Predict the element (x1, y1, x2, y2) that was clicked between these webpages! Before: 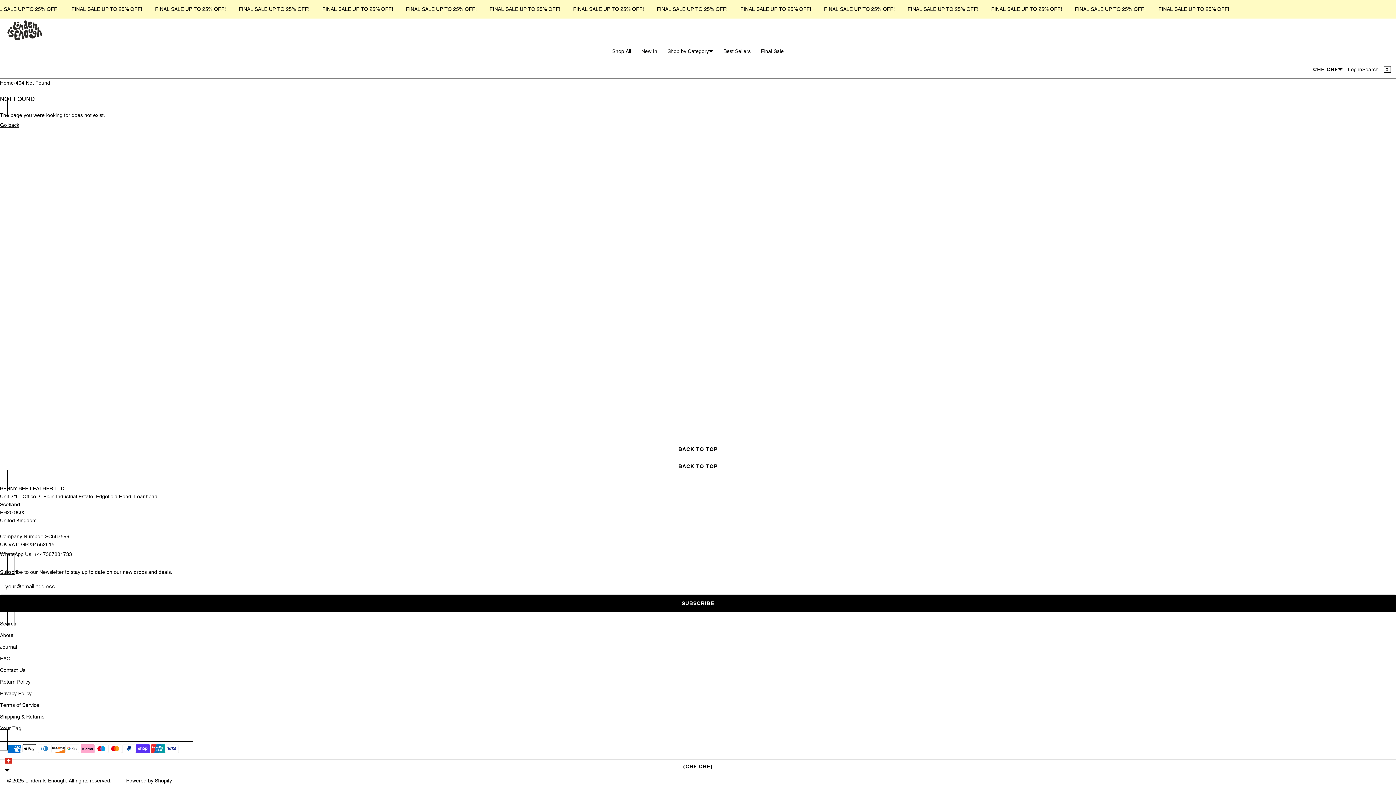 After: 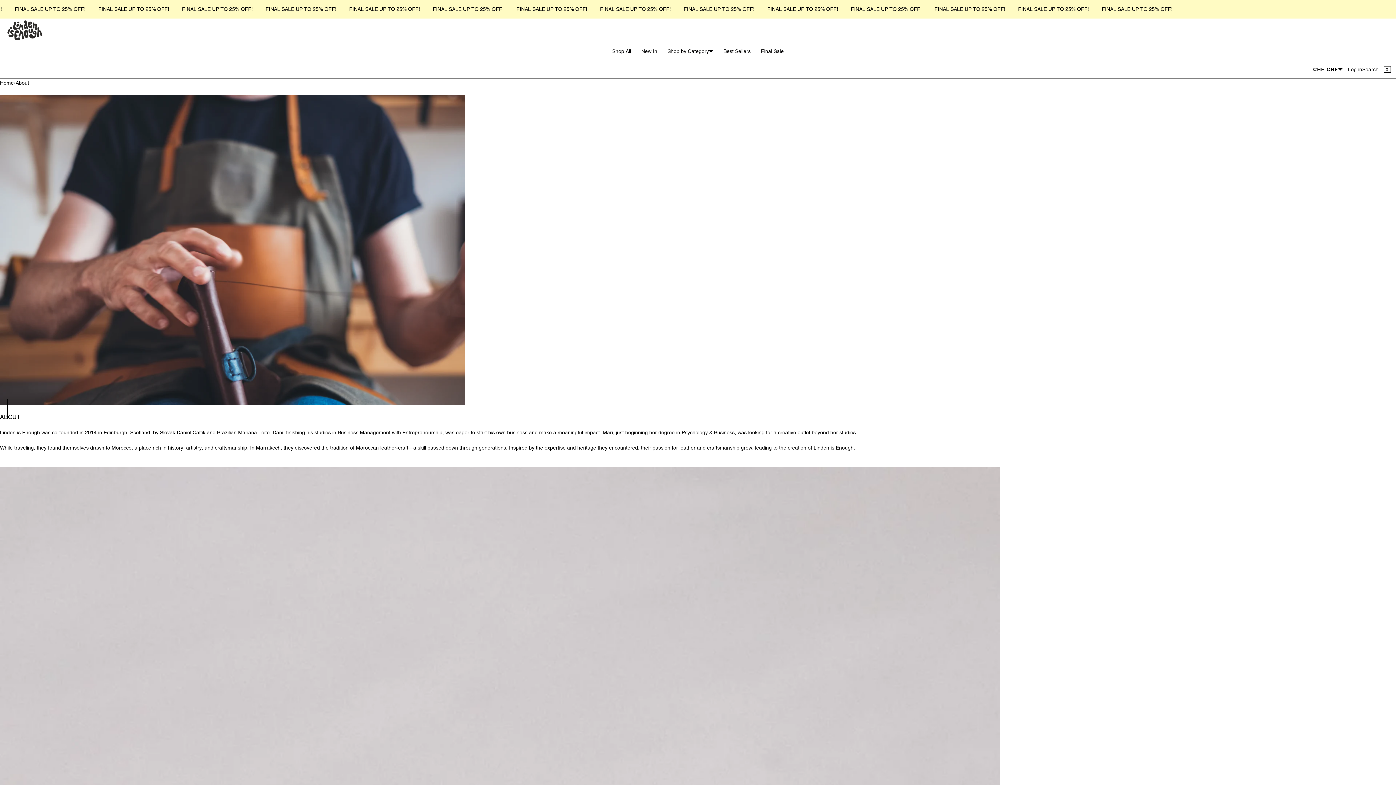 Action: label: About bbox: (0, 632, 13, 638)